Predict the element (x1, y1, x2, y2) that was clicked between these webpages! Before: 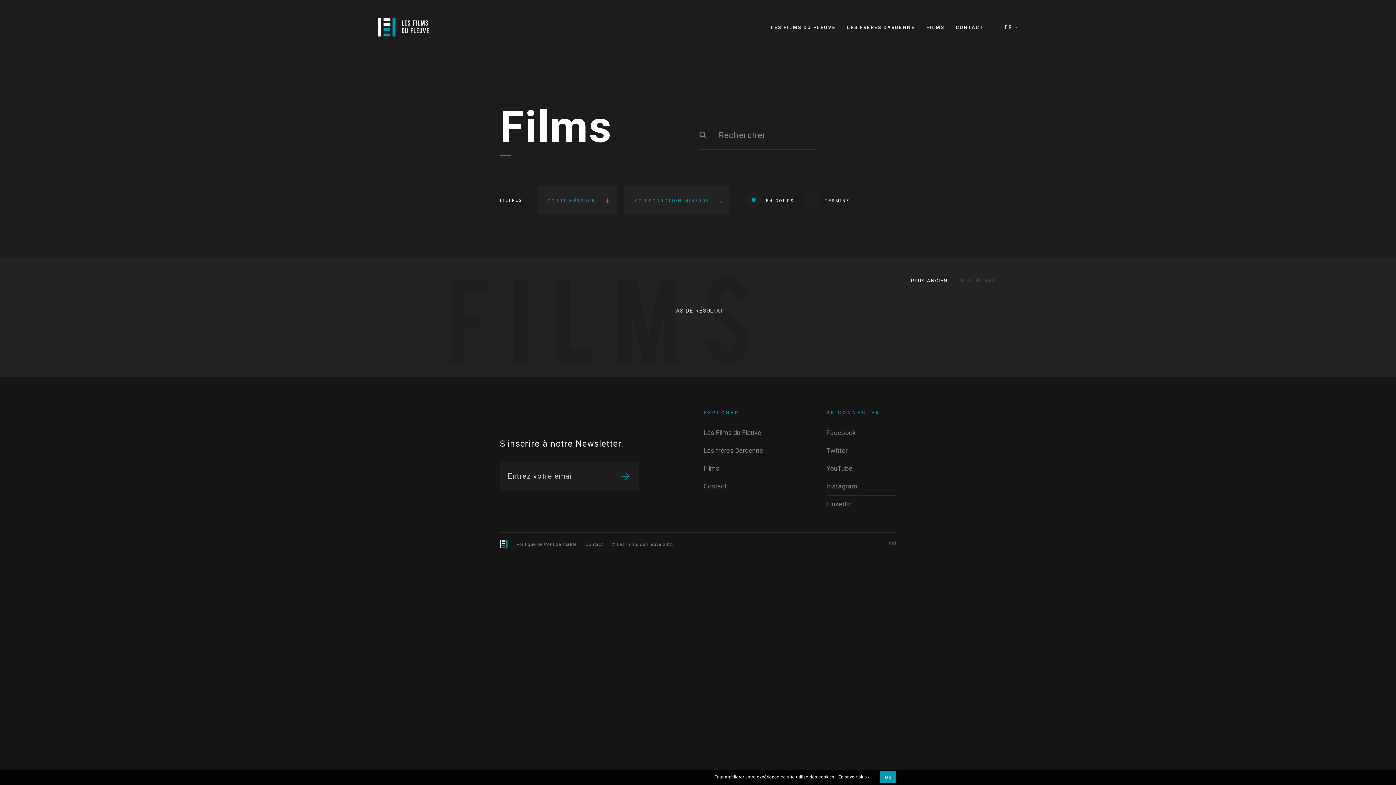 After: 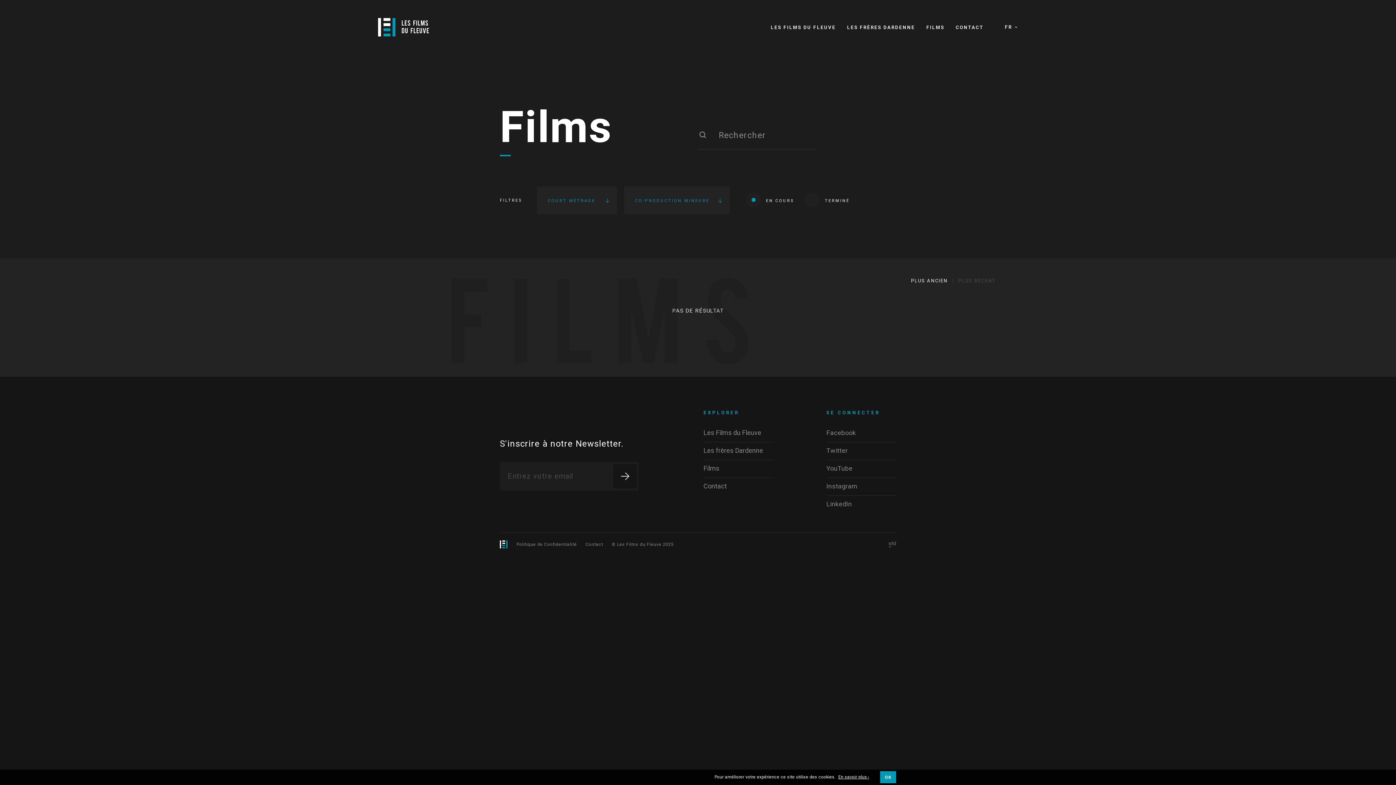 Action: bbox: (613, 464, 636, 488)